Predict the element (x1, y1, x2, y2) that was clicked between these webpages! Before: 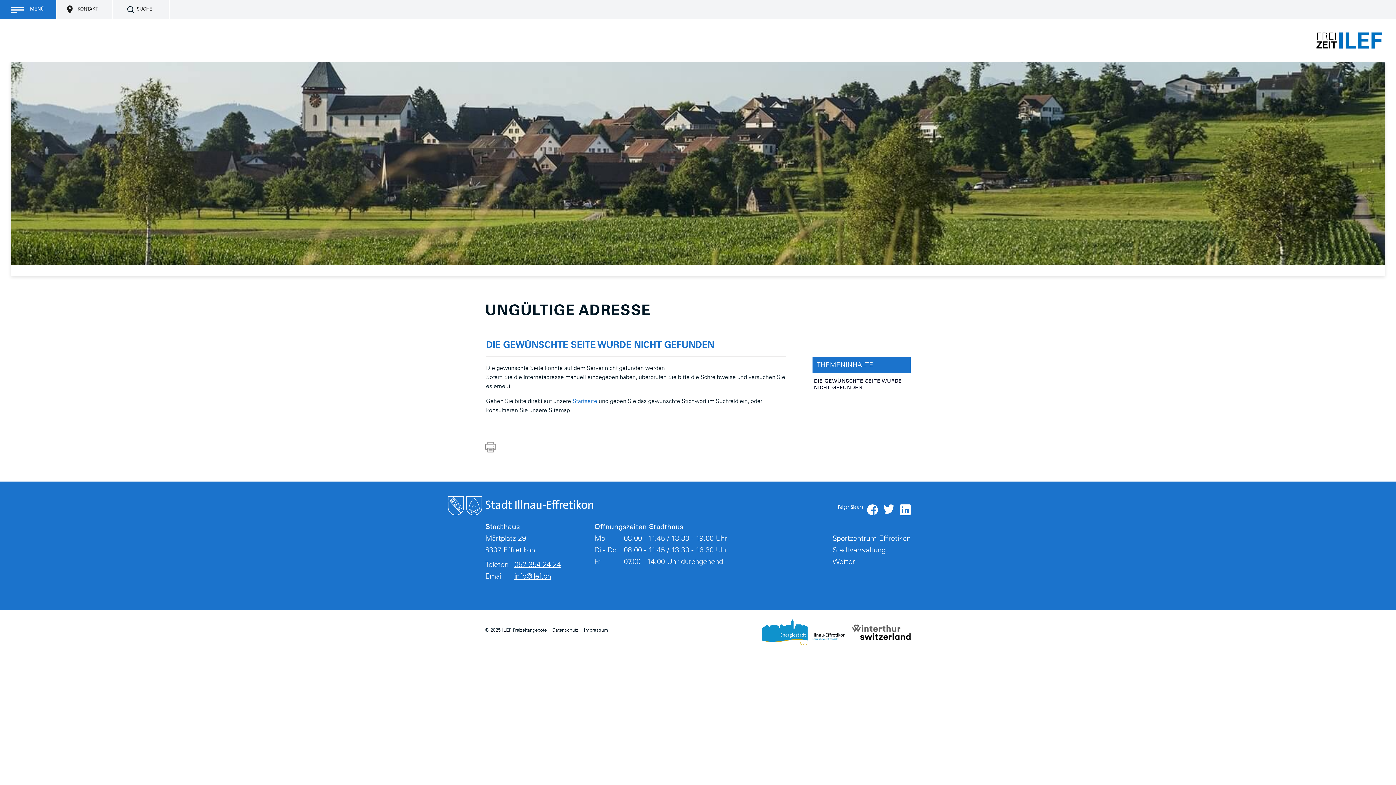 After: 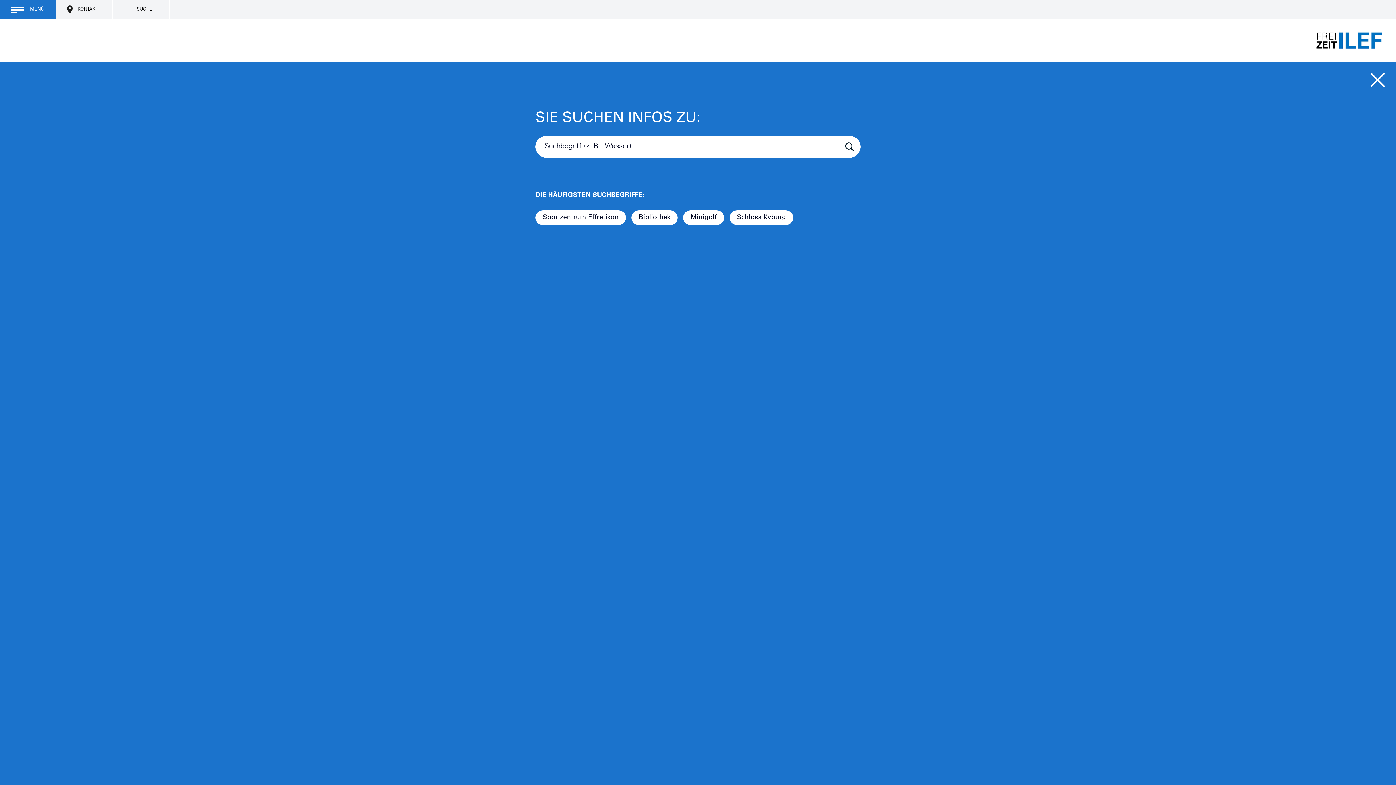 Action: label: SUCHE bbox: (113, 0, 168, 19)